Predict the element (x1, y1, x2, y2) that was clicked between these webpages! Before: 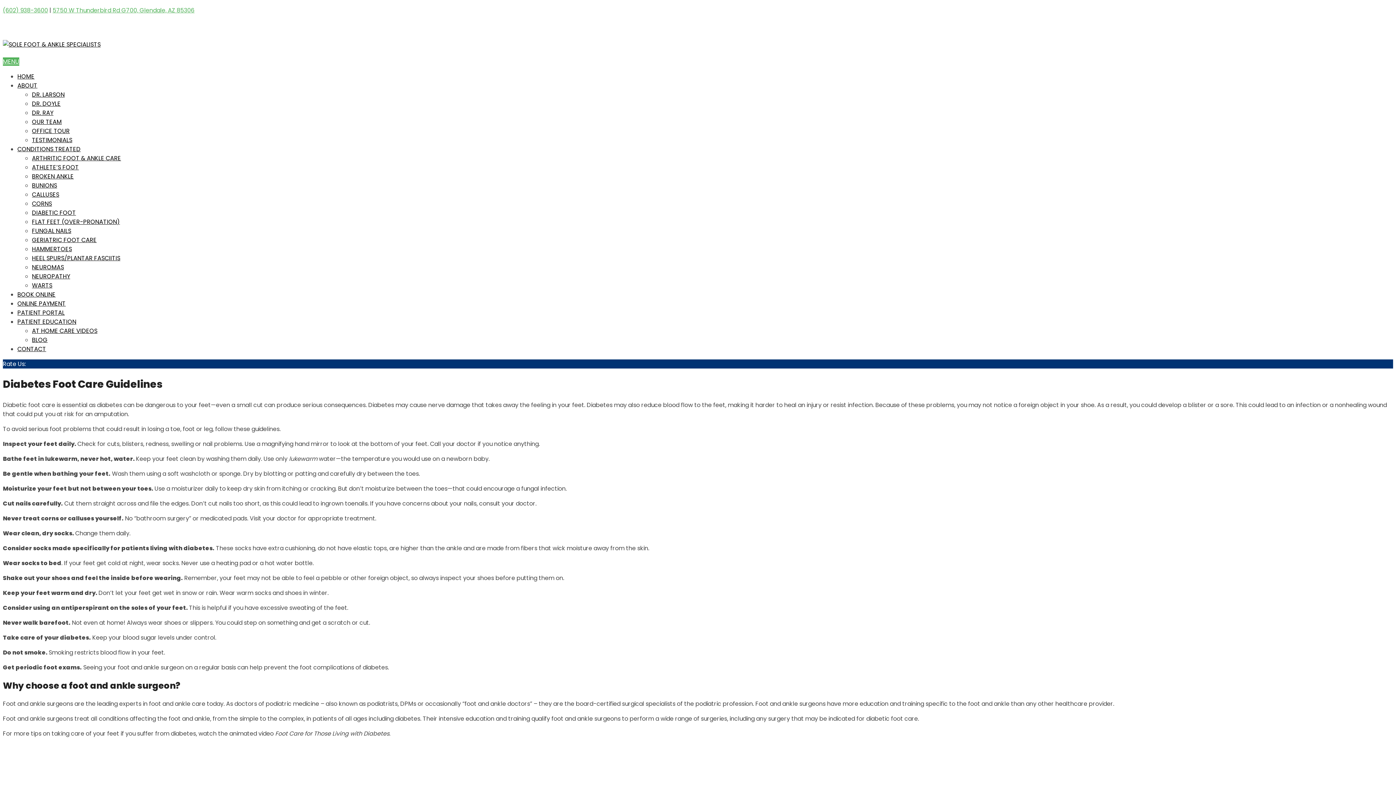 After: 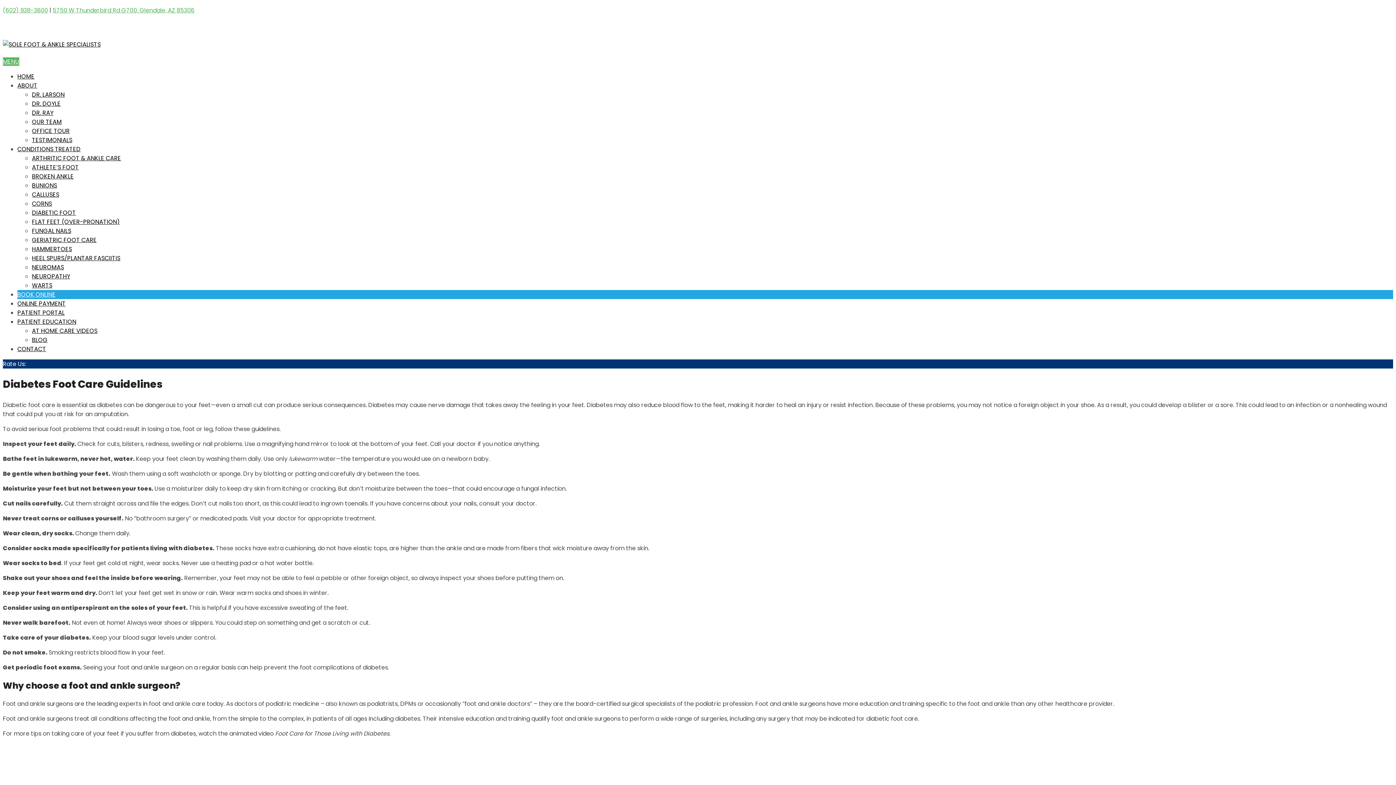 Action: label: BOOK ONLINE bbox: (17, 290, 55, 298)